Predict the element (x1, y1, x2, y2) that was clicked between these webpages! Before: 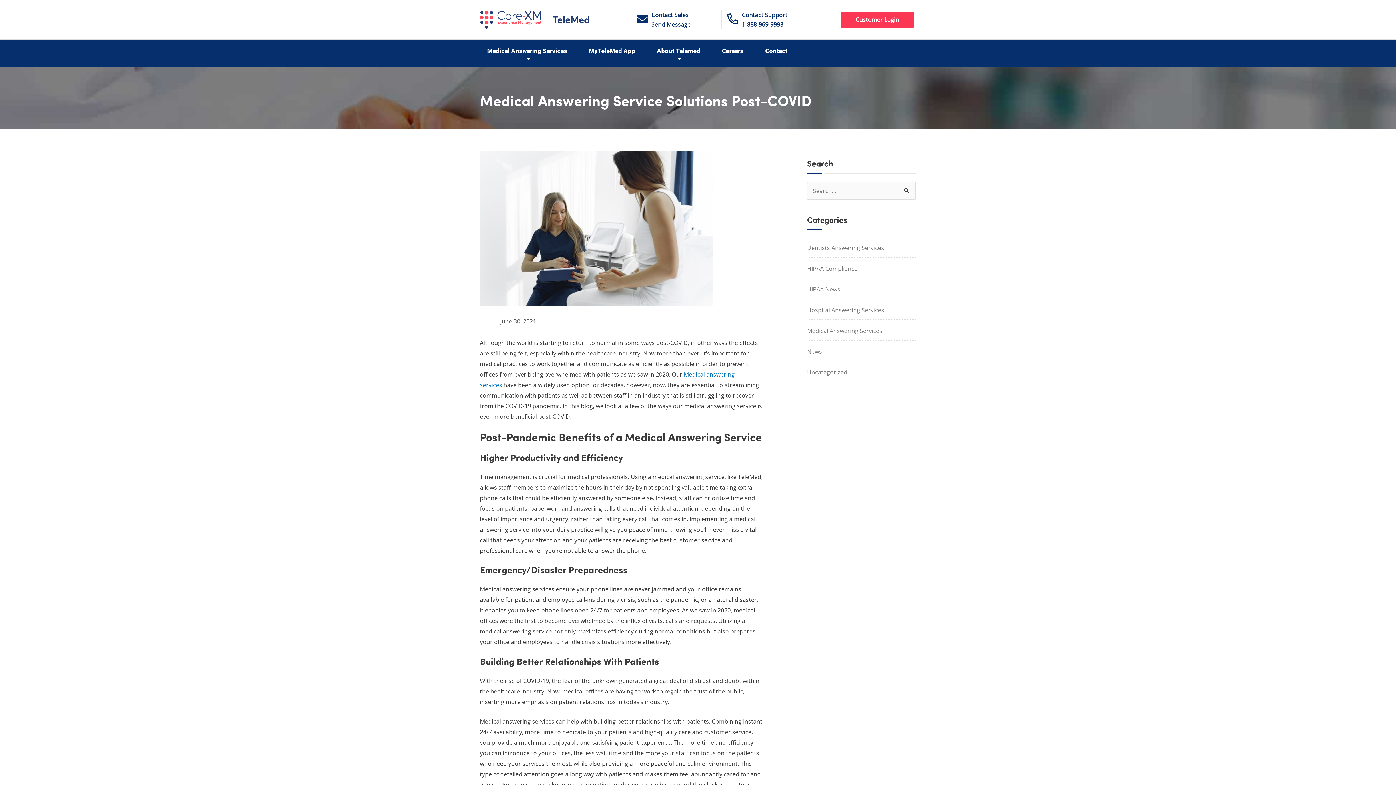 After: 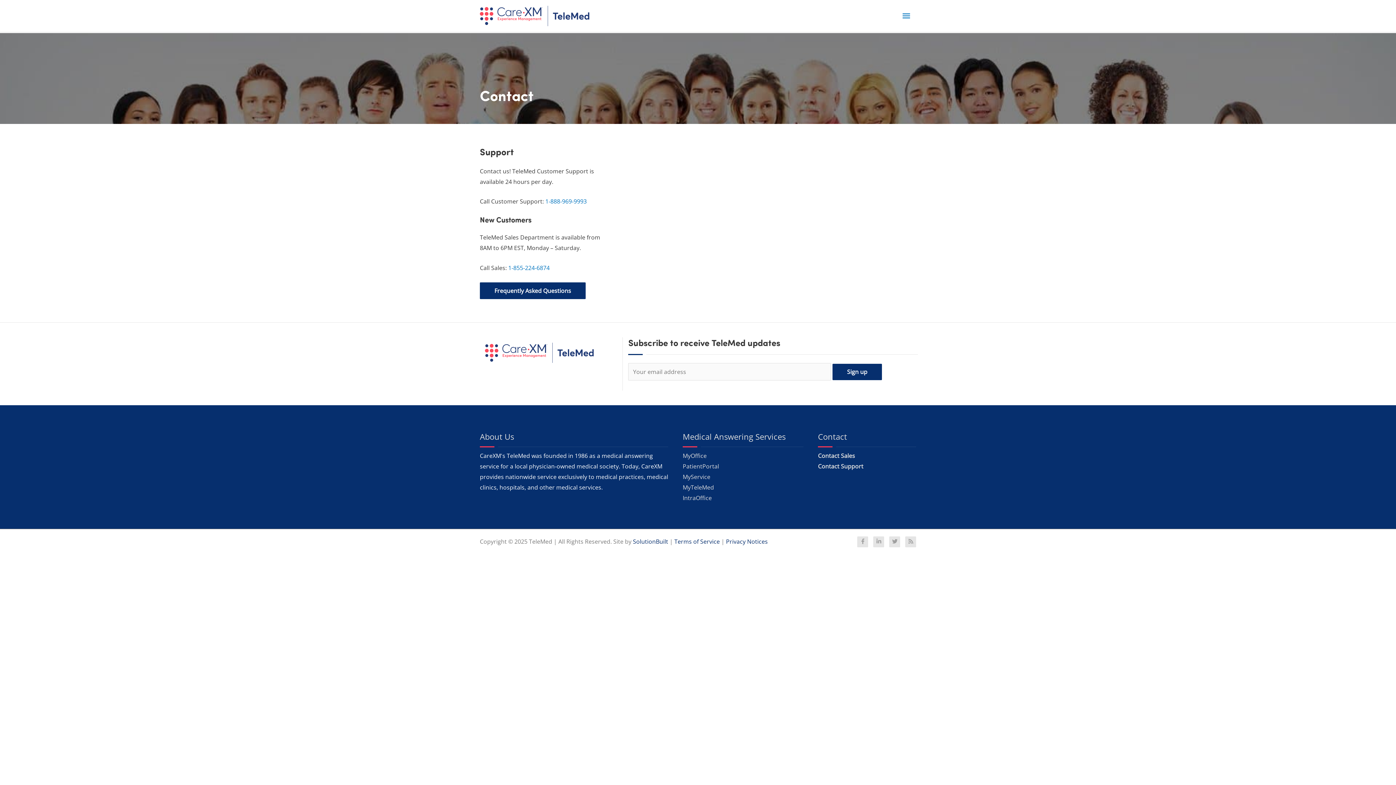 Action: label: Contact bbox: (758, 49, 796, 52)